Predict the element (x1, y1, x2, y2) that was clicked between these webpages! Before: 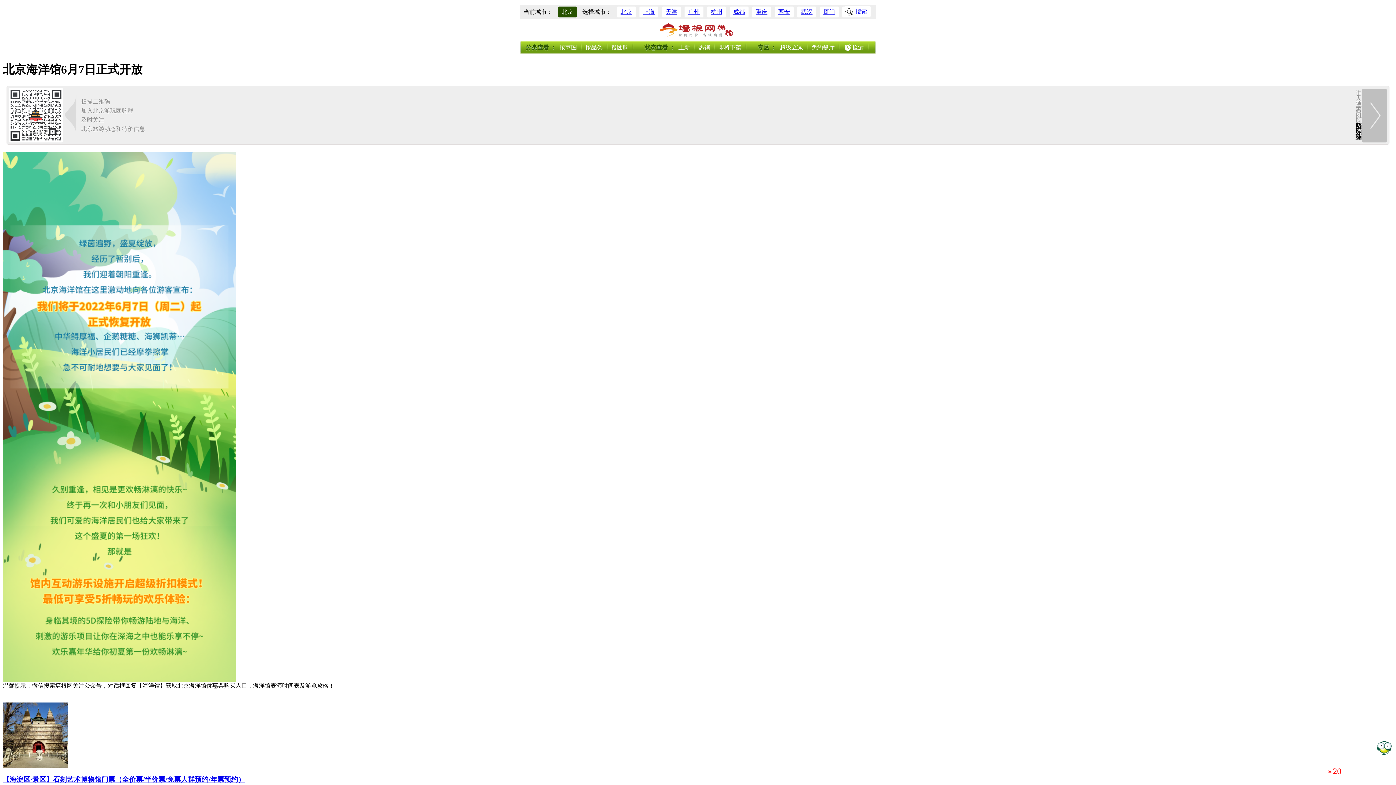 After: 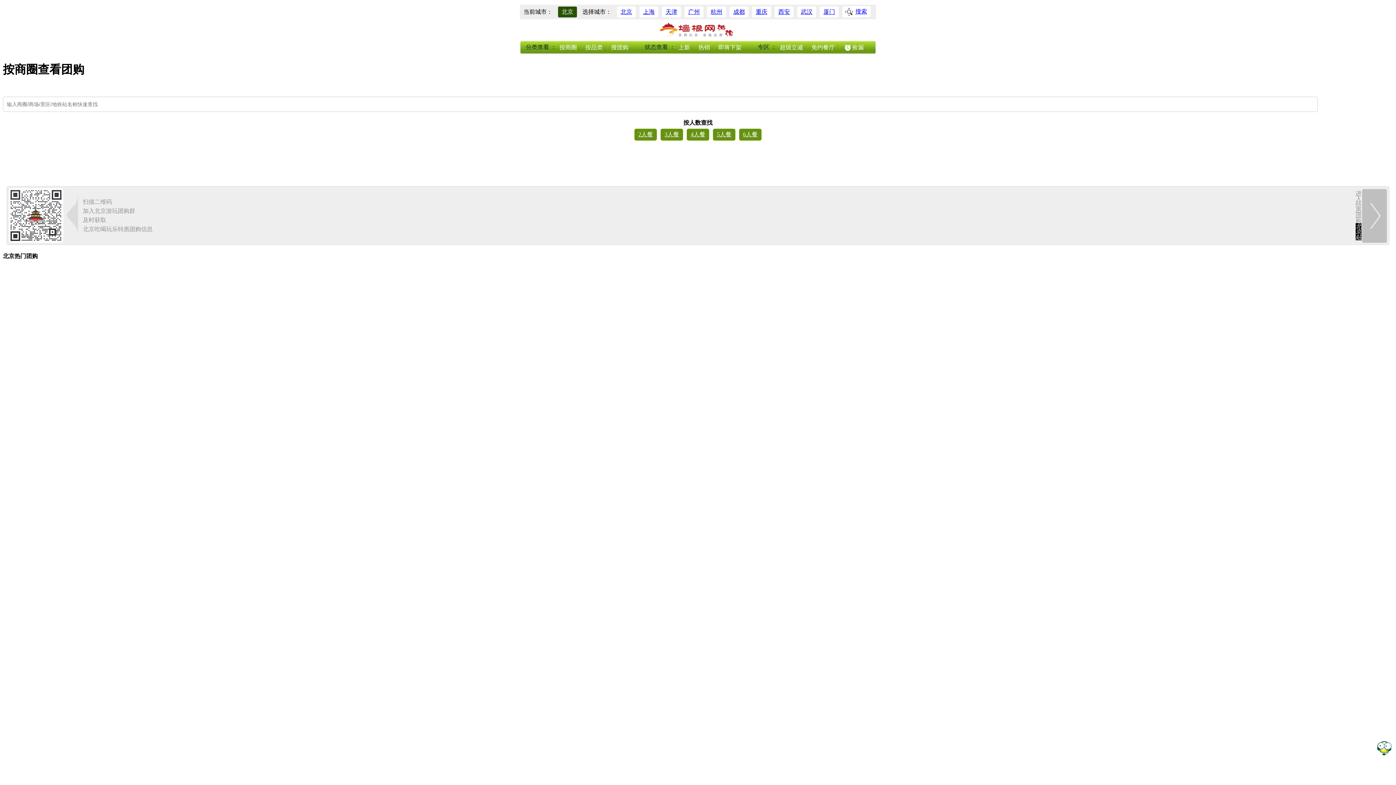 Action: label: 按商圈 bbox: (556, 44, 580, 50)